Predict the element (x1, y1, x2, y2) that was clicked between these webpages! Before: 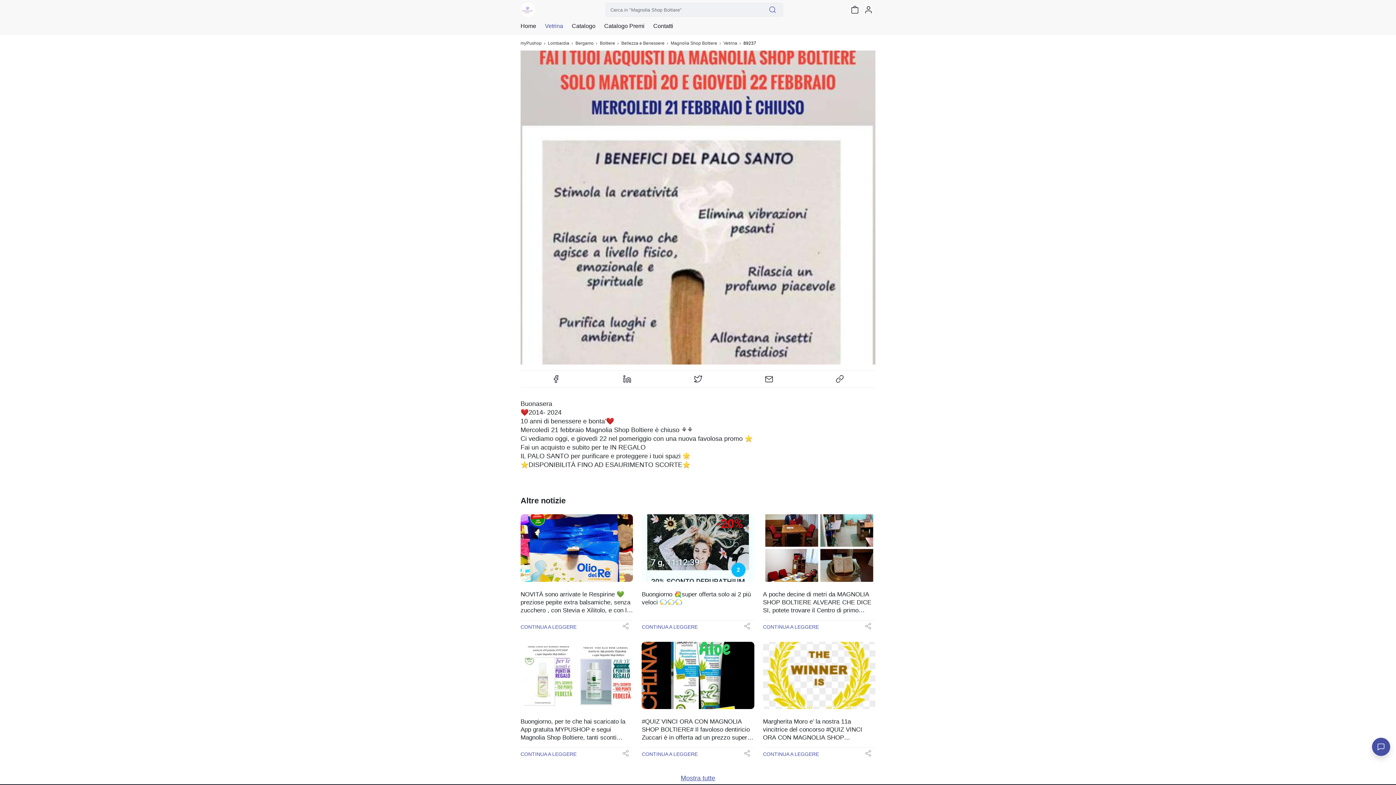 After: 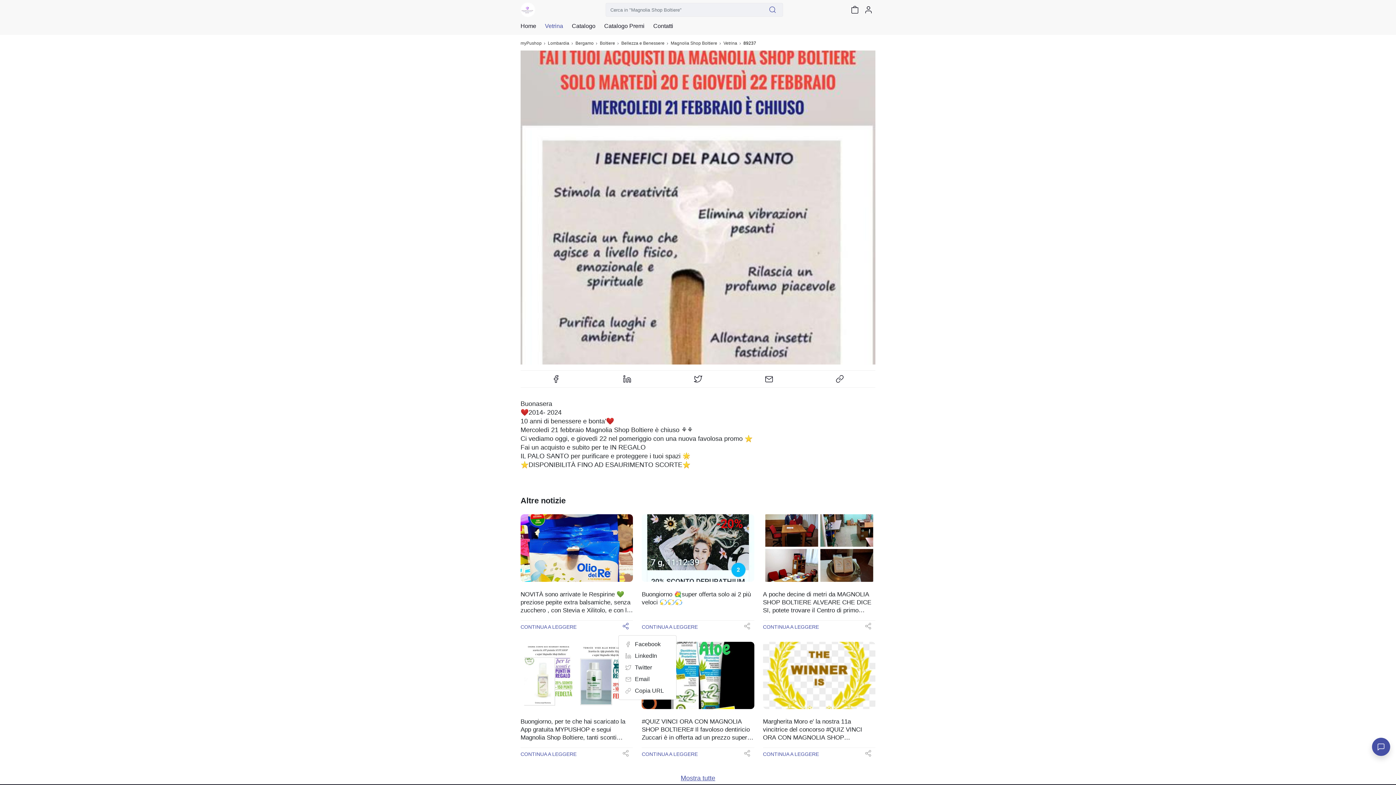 Action: bbox: (618, 622, 633, 634)